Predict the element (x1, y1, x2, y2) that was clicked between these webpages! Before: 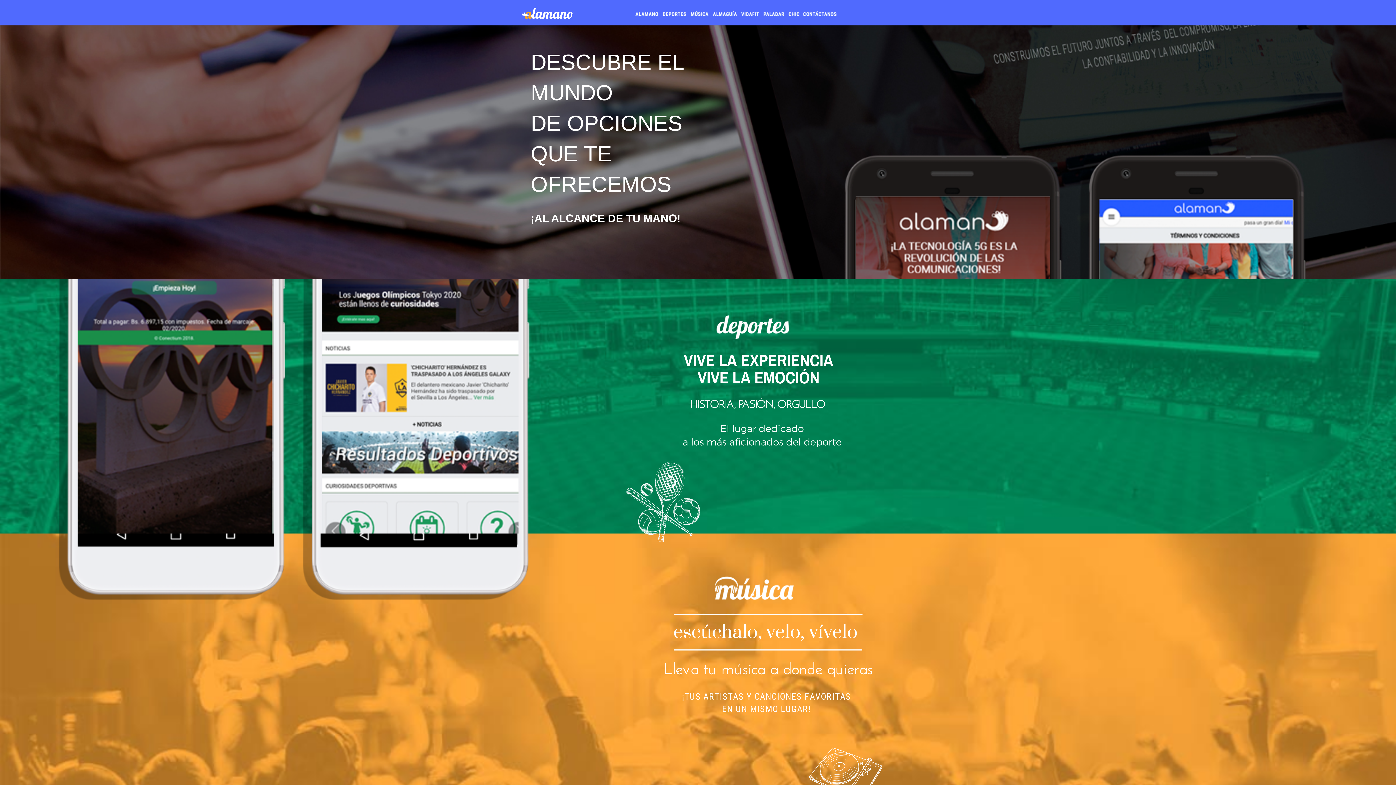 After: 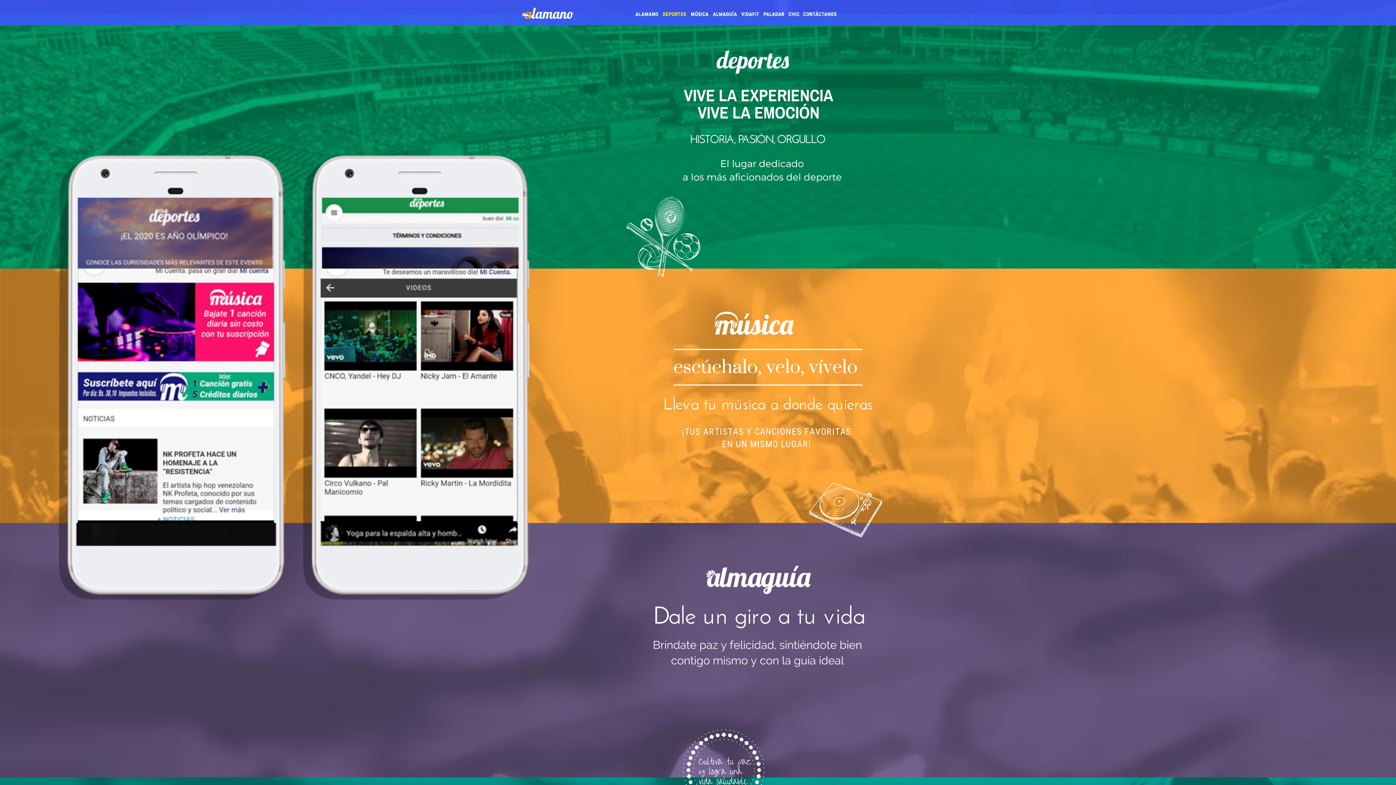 Action: bbox: (661, 8, 689, 20)